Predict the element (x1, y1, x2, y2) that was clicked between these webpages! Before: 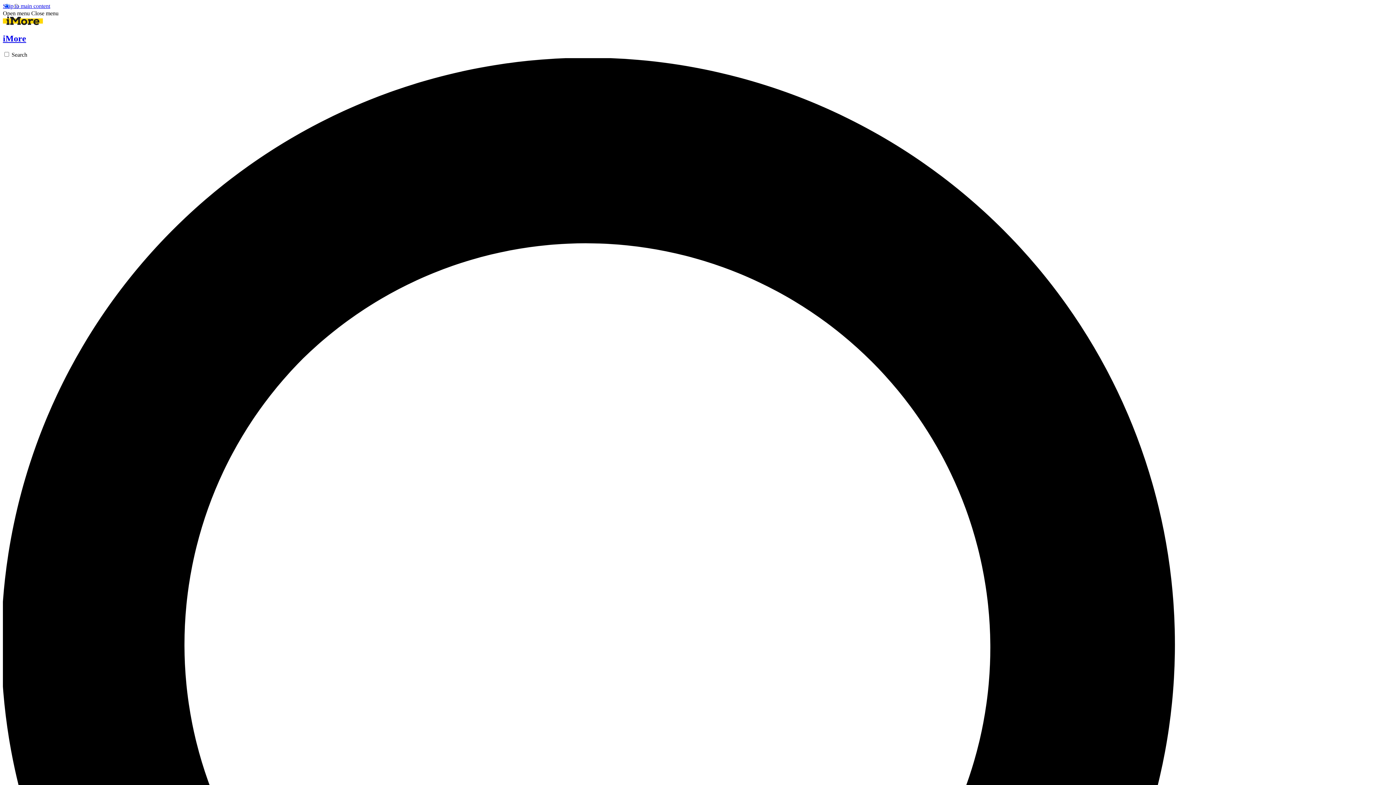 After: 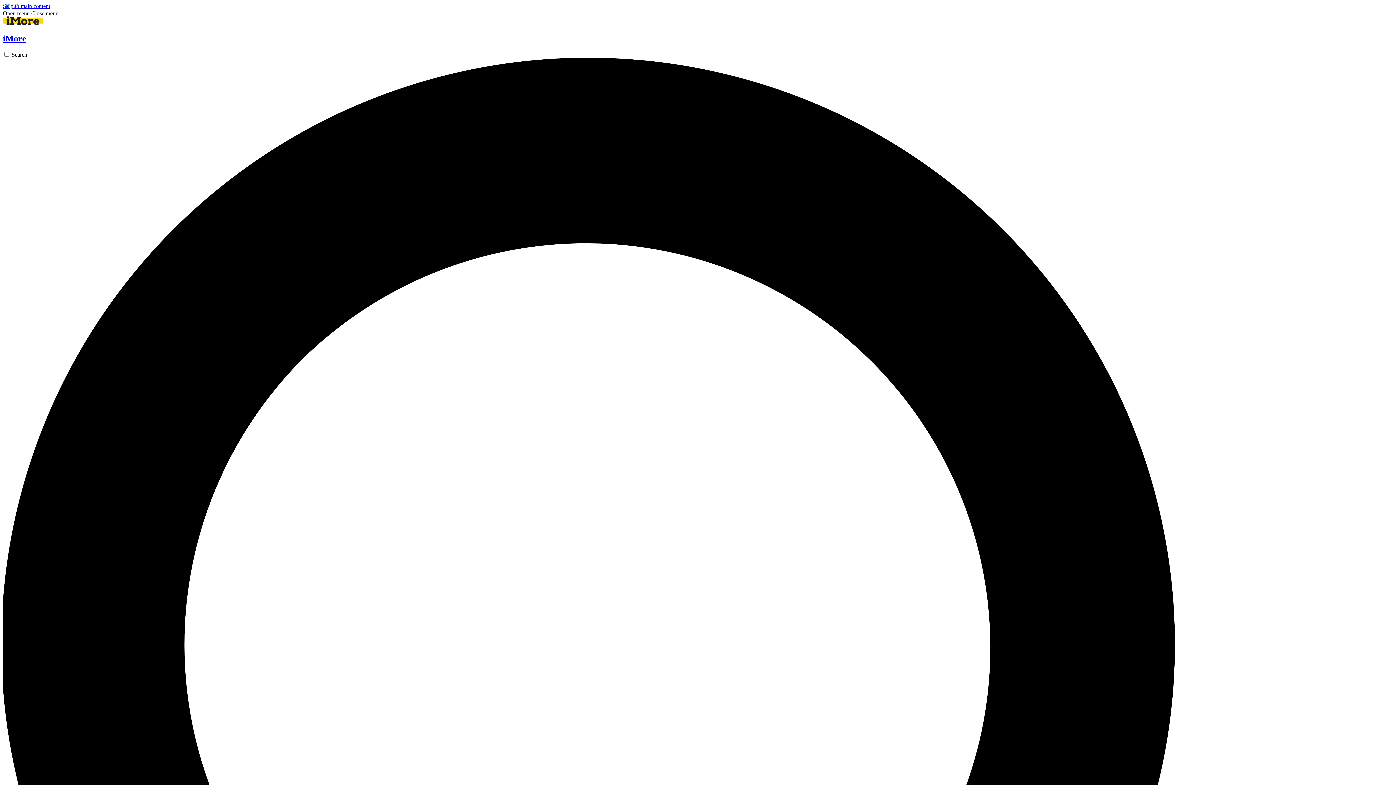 Action: label: Close menu bbox: (31, 10, 58, 16)